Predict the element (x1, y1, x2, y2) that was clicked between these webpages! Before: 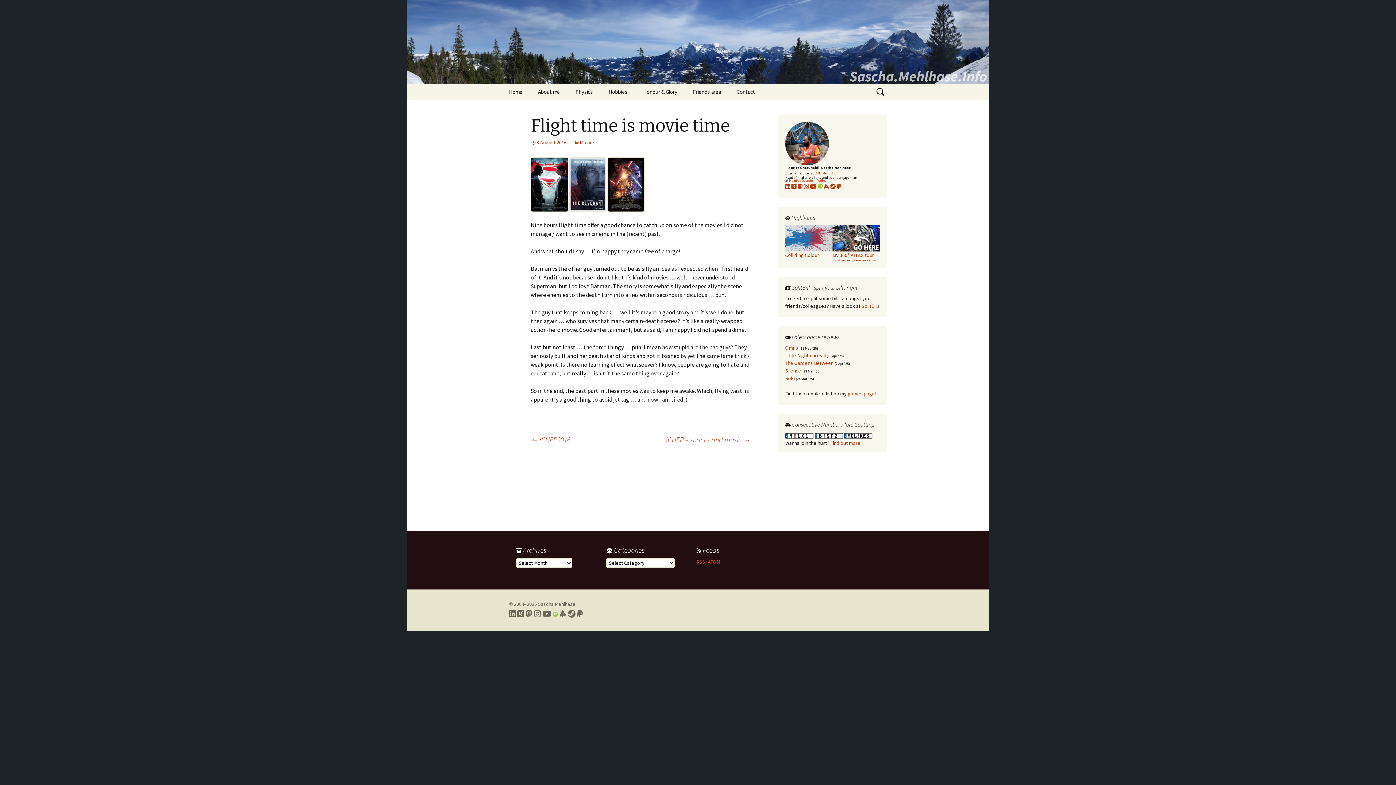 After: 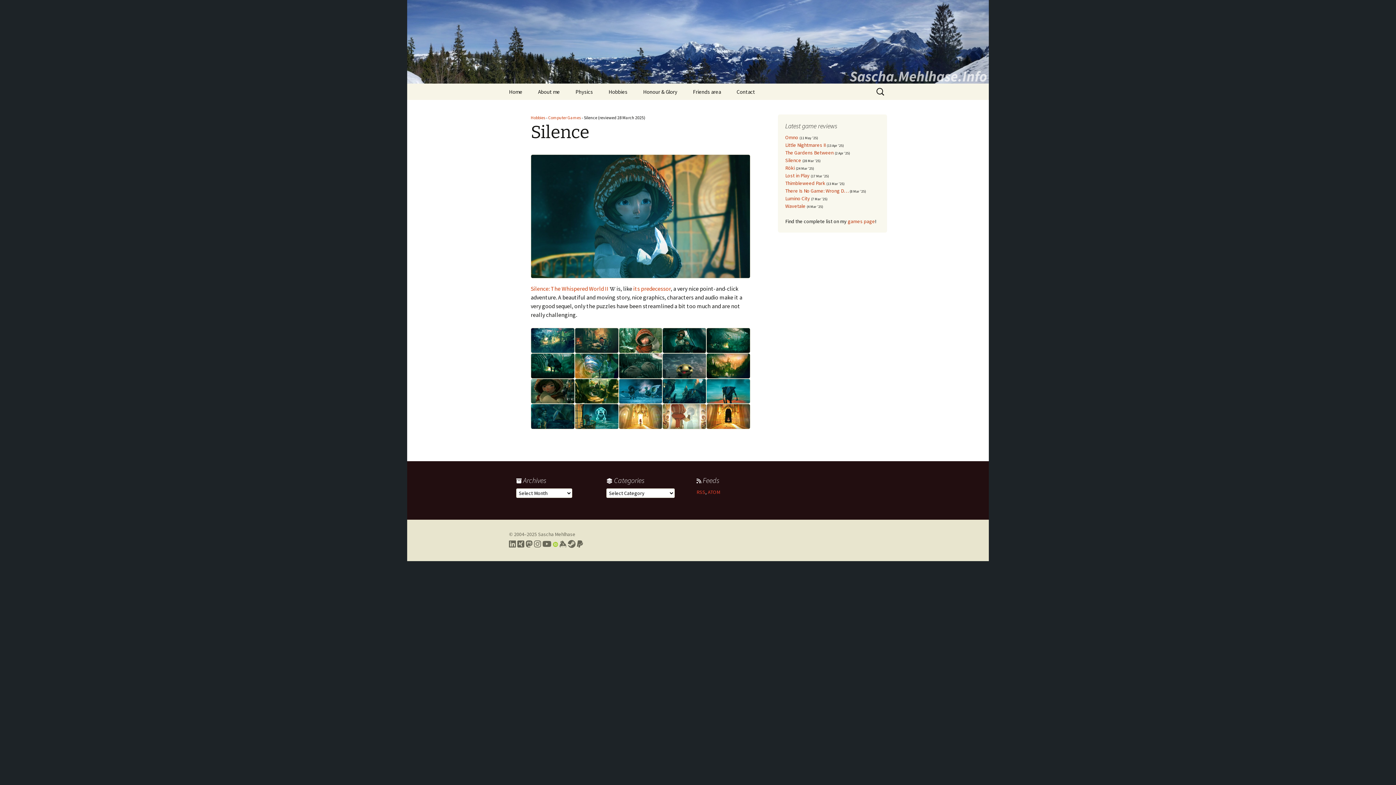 Action: bbox: (785, 367, 801, 374) label: Silence